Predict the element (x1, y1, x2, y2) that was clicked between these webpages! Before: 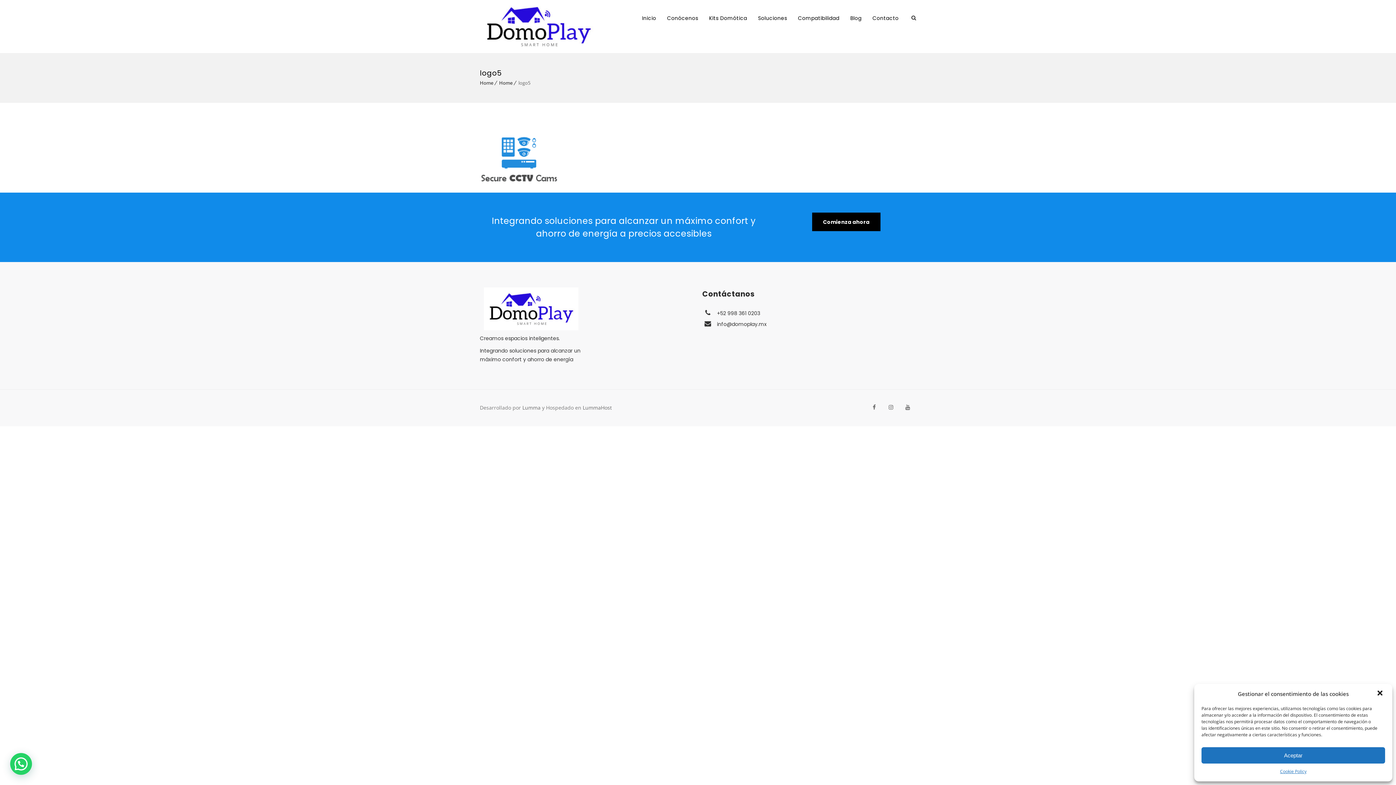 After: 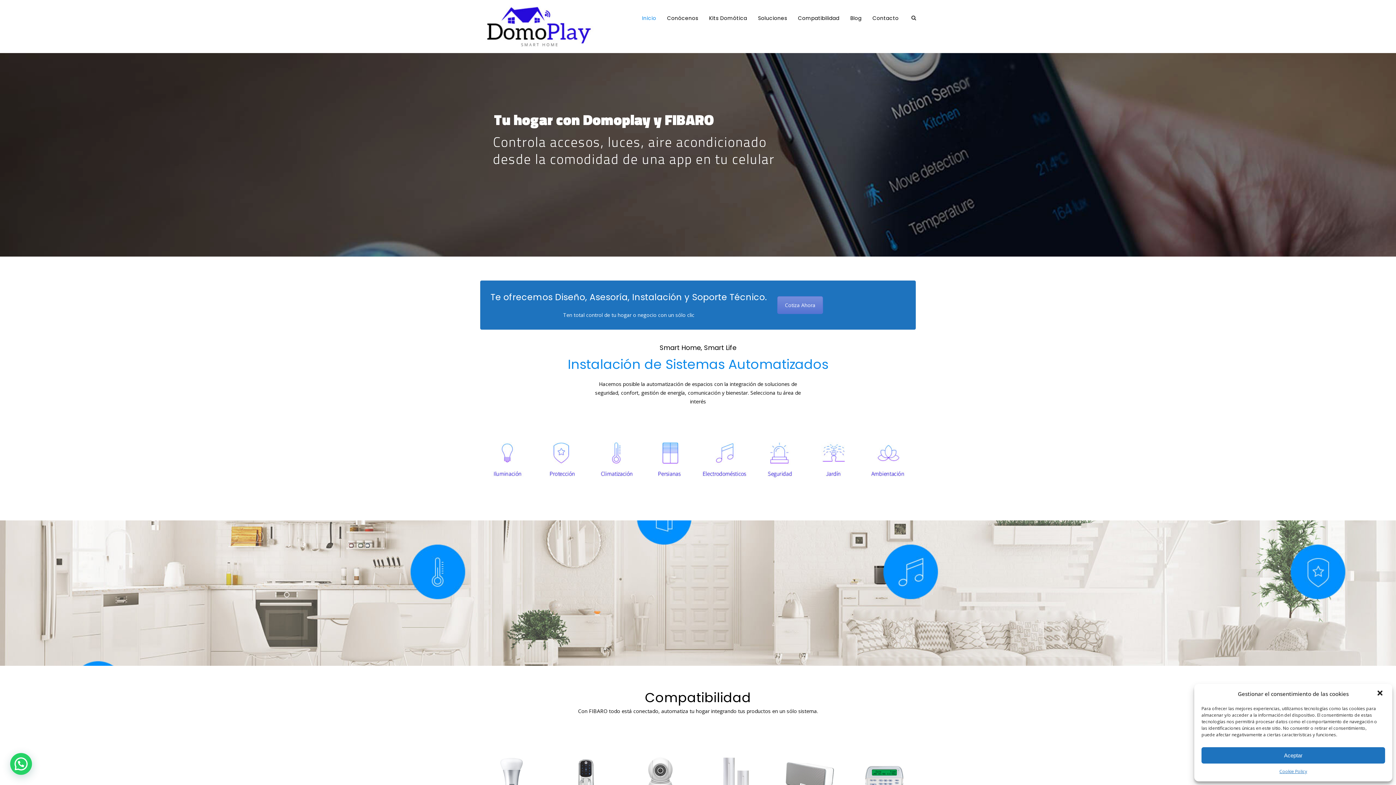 Action: bbox: (480, 0, 629, 53)